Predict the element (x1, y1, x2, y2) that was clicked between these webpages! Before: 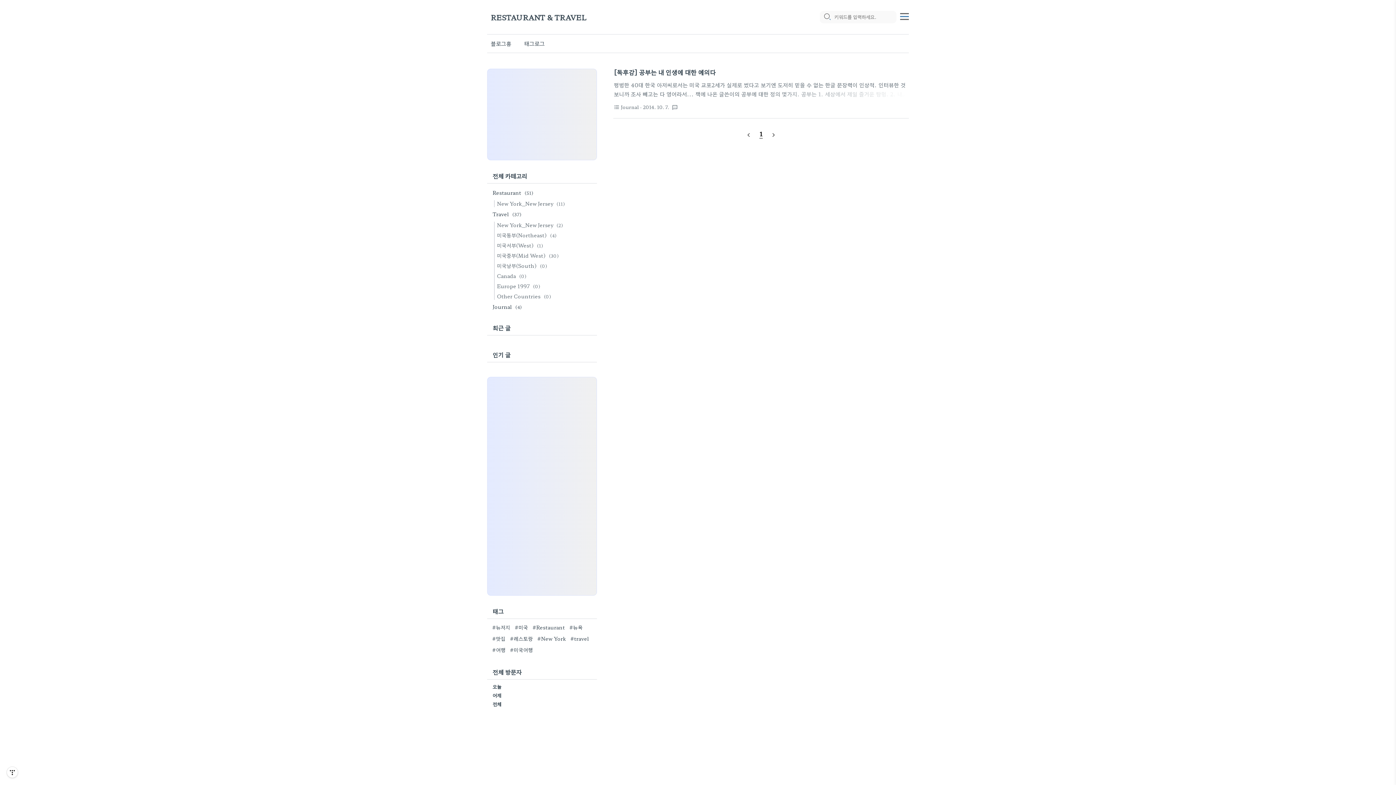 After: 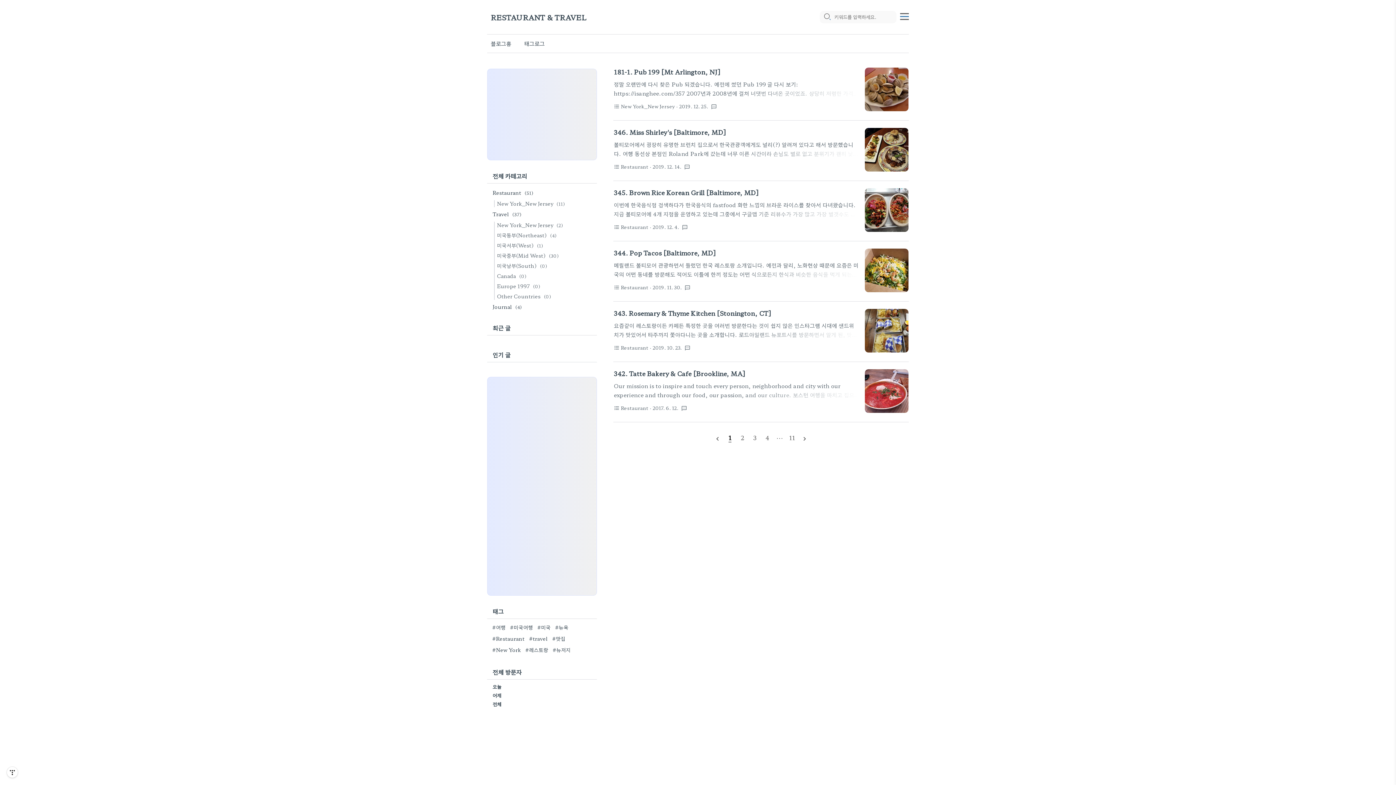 Action: bbox: (492, 187, 535, 198) label: Restaurant (51)